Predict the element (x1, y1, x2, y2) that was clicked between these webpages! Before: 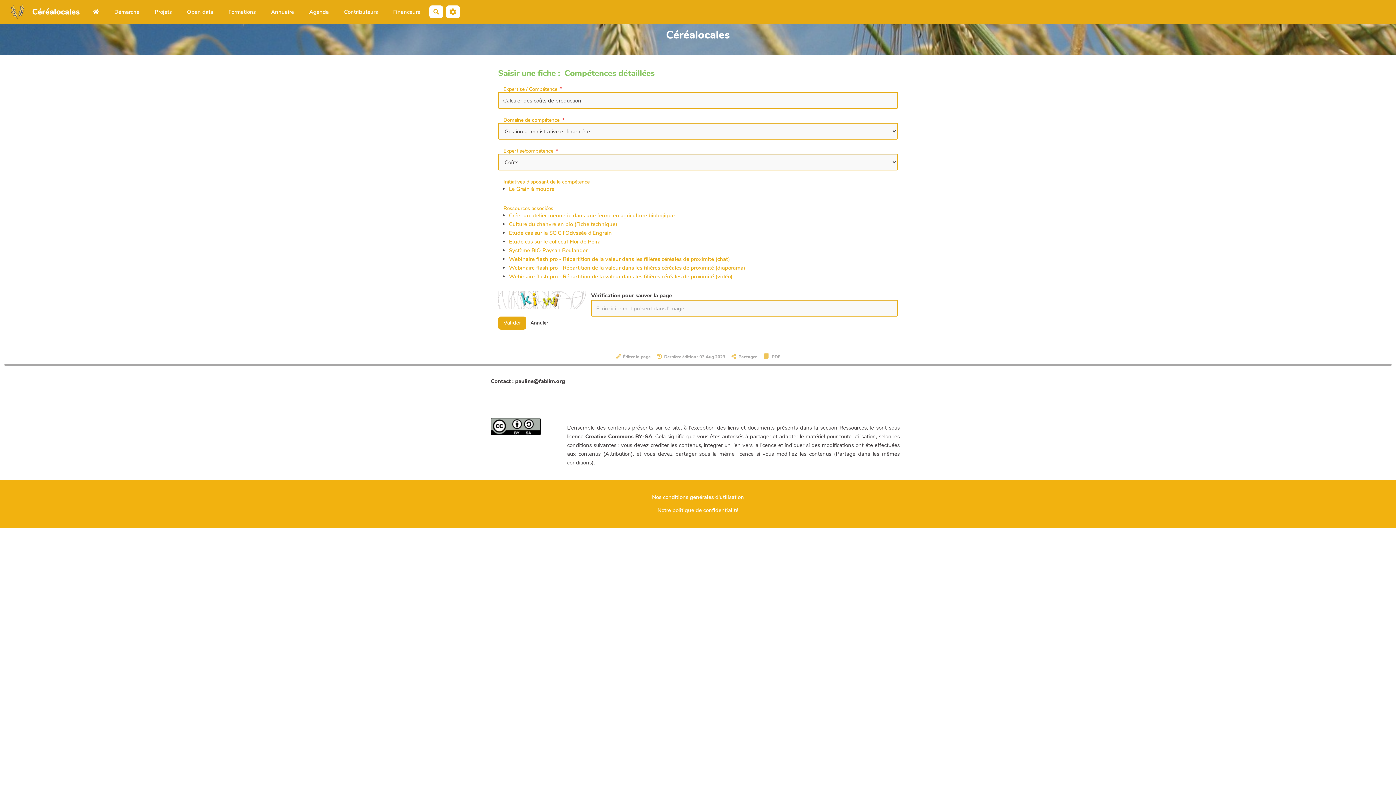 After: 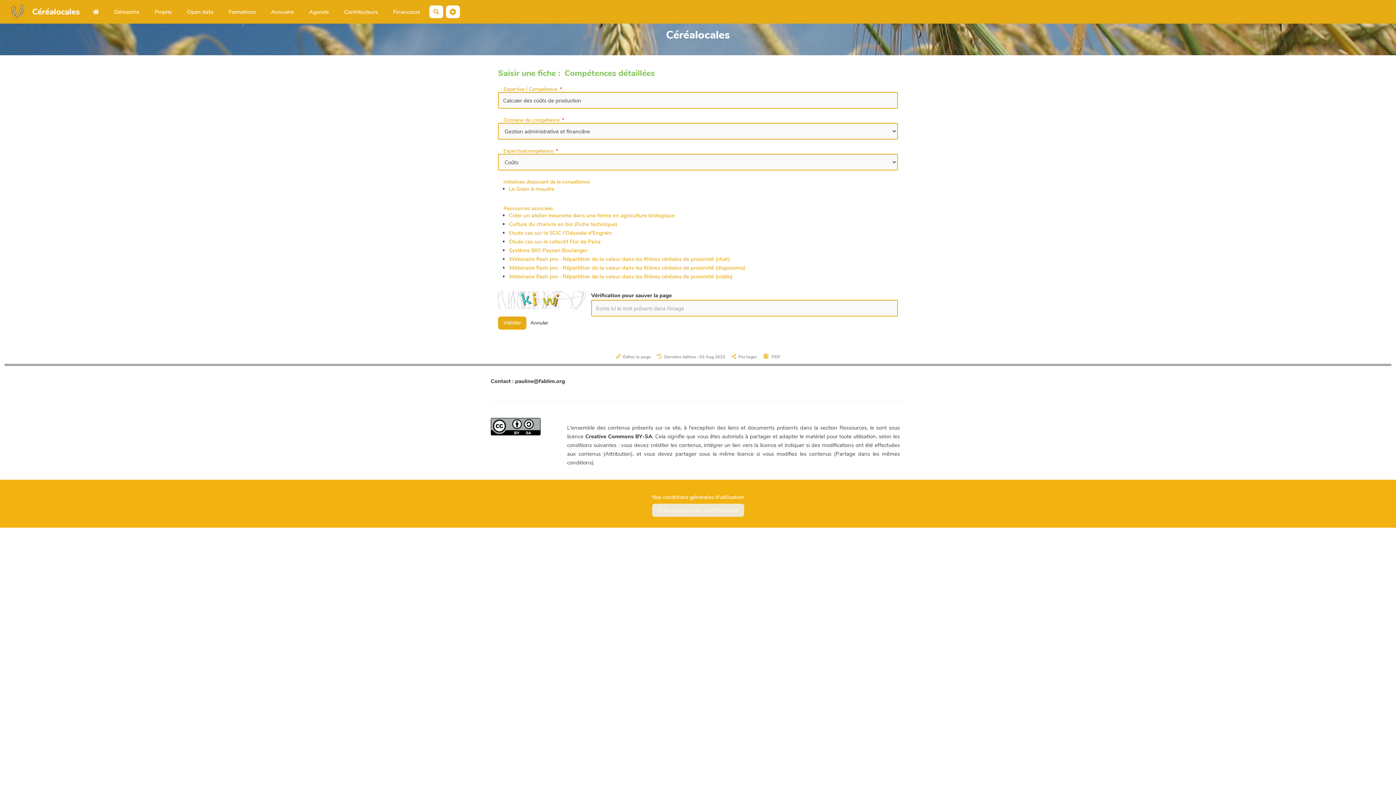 Action: label: Notre politique de confidentialité bbox: (652, 504, 744, 517)